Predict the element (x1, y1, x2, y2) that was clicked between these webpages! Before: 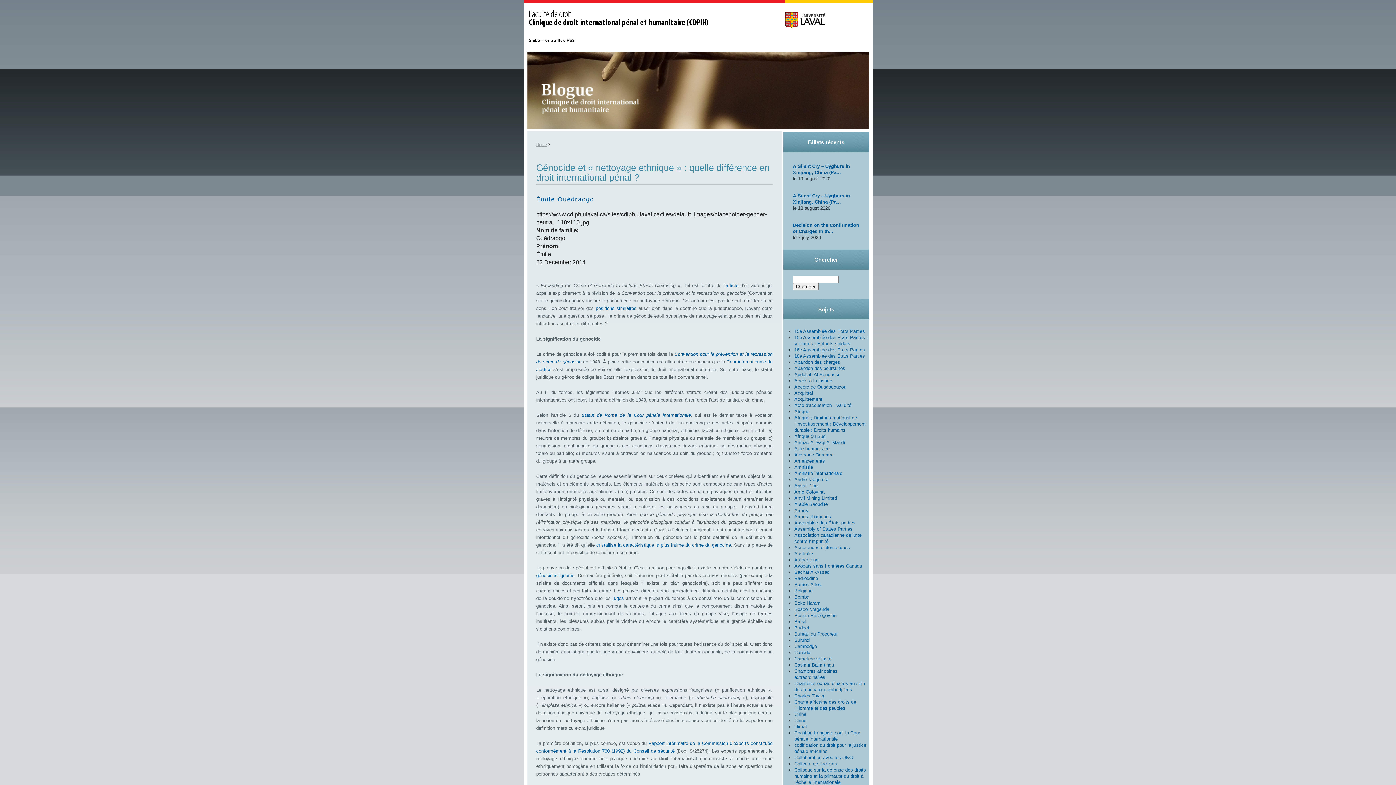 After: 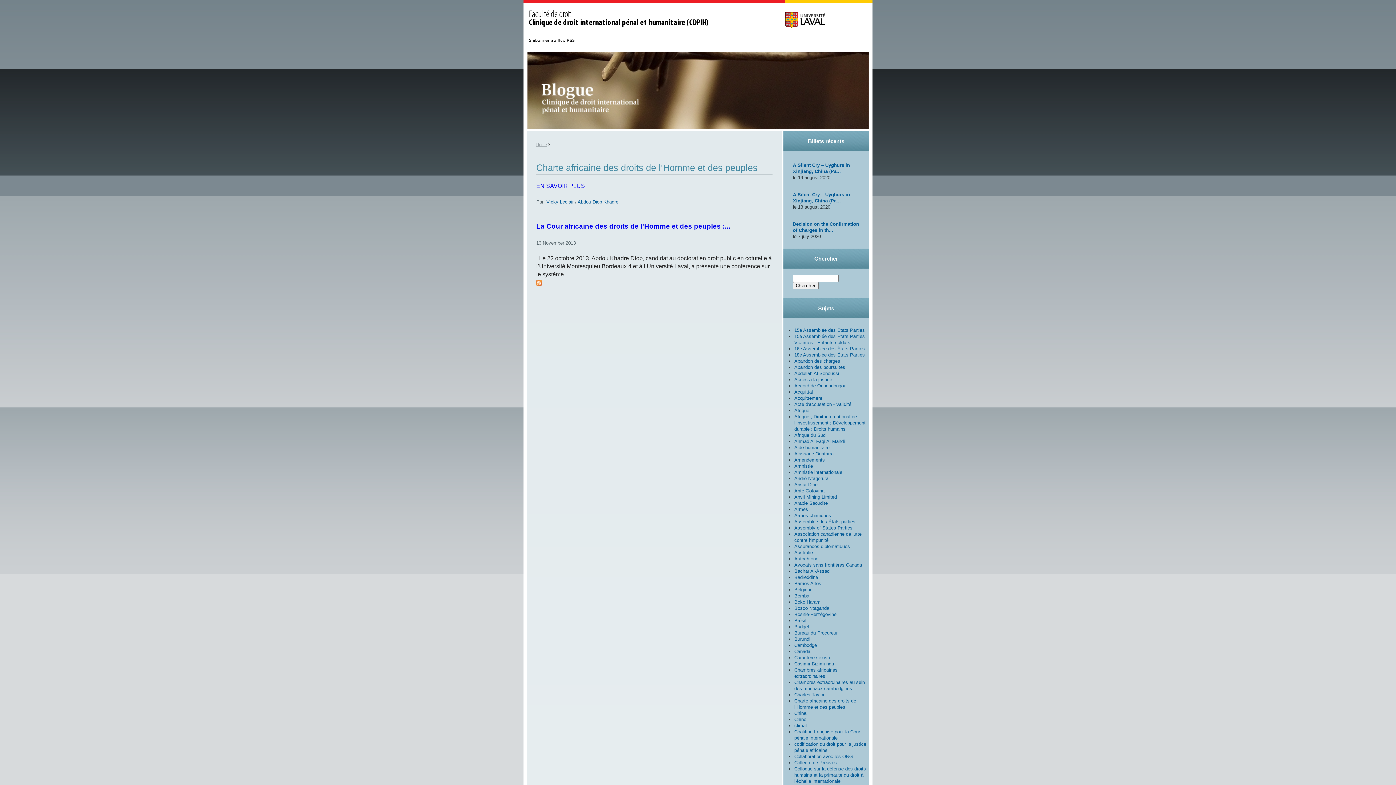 Action: label: Charte africaine des droits de l’Homme et des peuples bbox: (794, 699, 856, 711)